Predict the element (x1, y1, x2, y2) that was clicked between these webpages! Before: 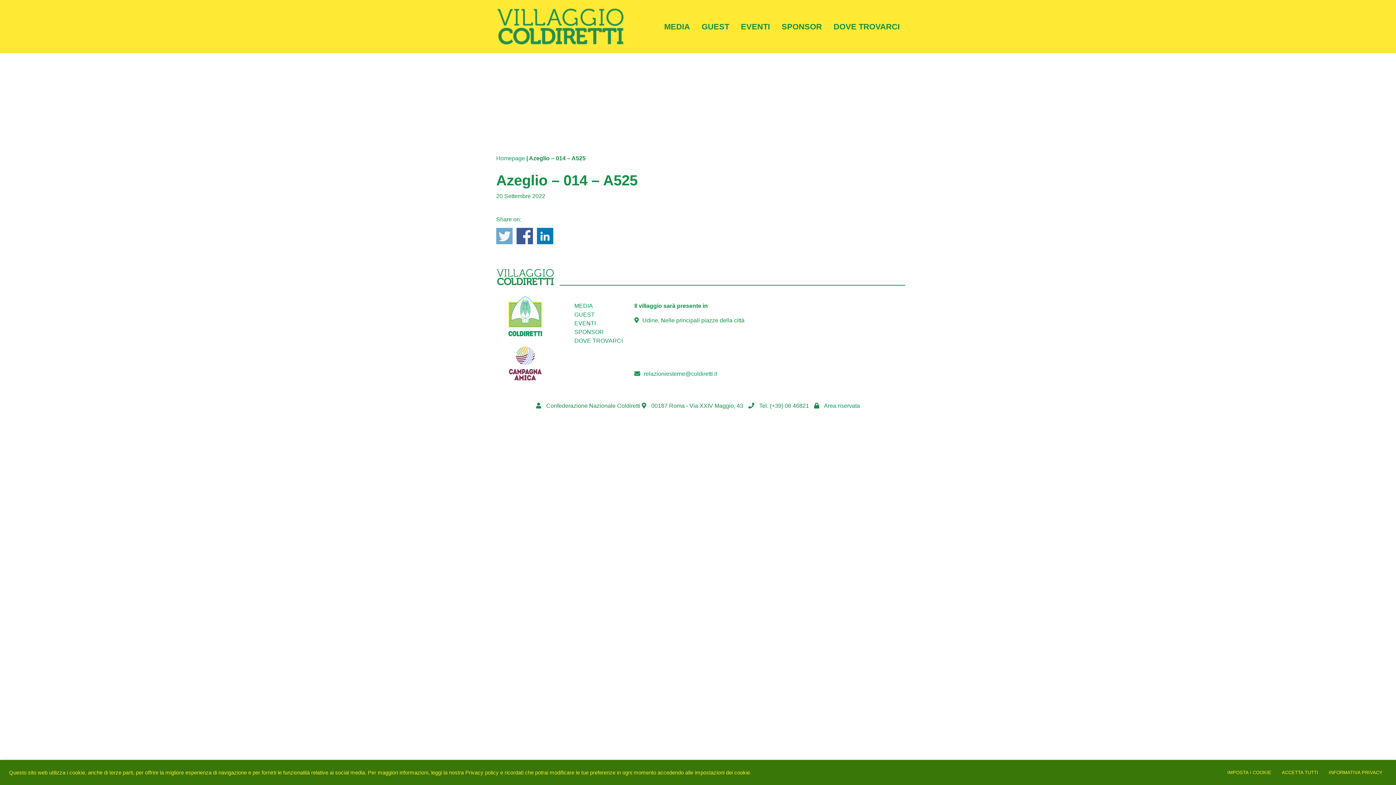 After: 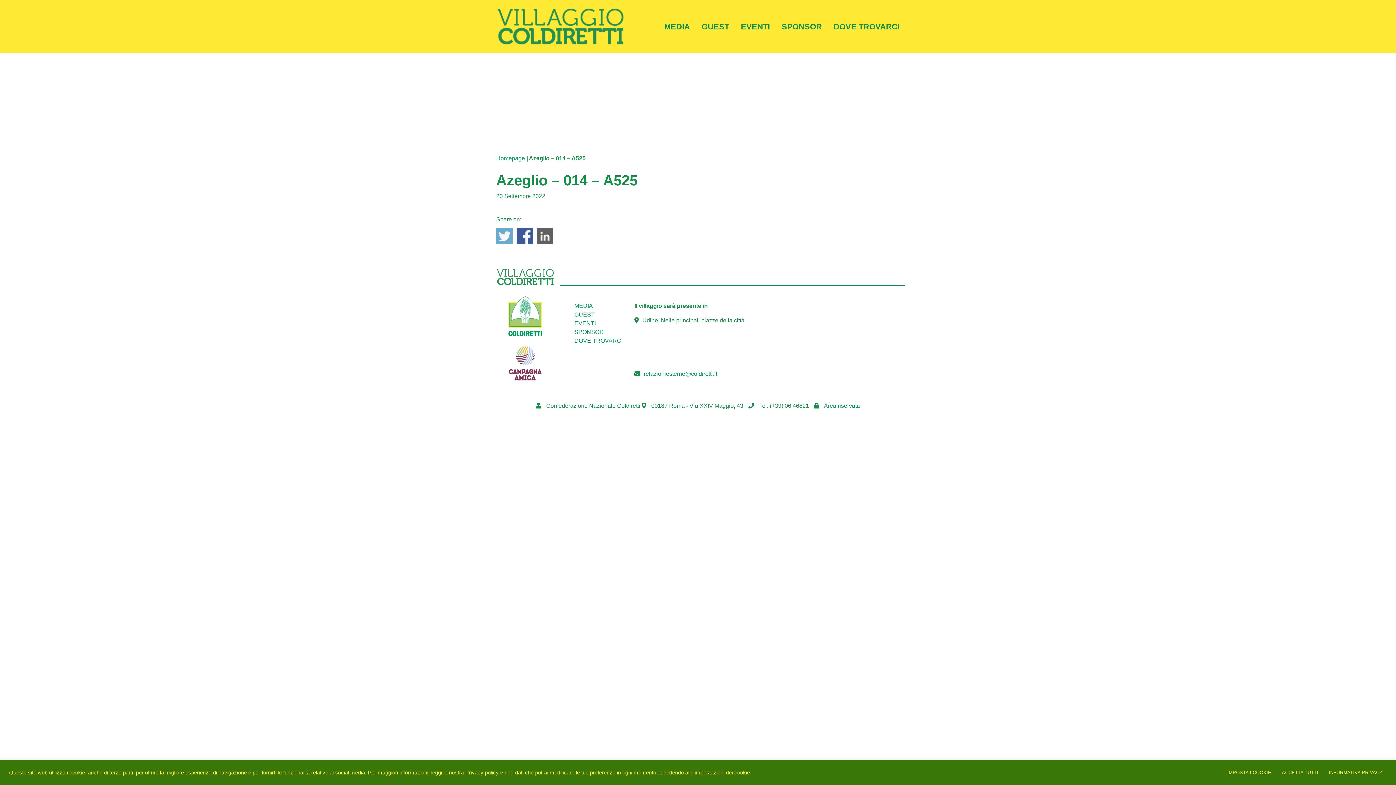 Action: label: Share on Linkedin bbox: (537, 228, 553, 244)